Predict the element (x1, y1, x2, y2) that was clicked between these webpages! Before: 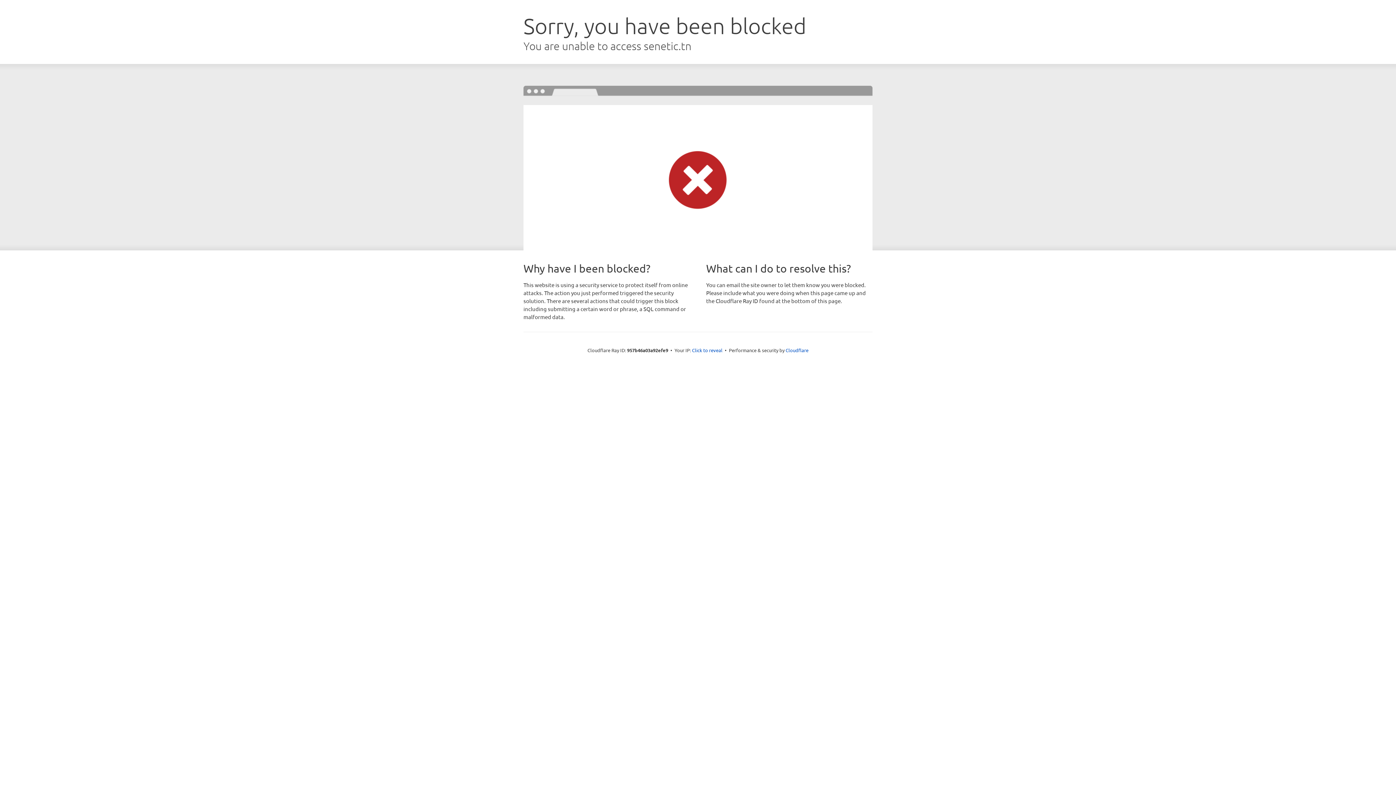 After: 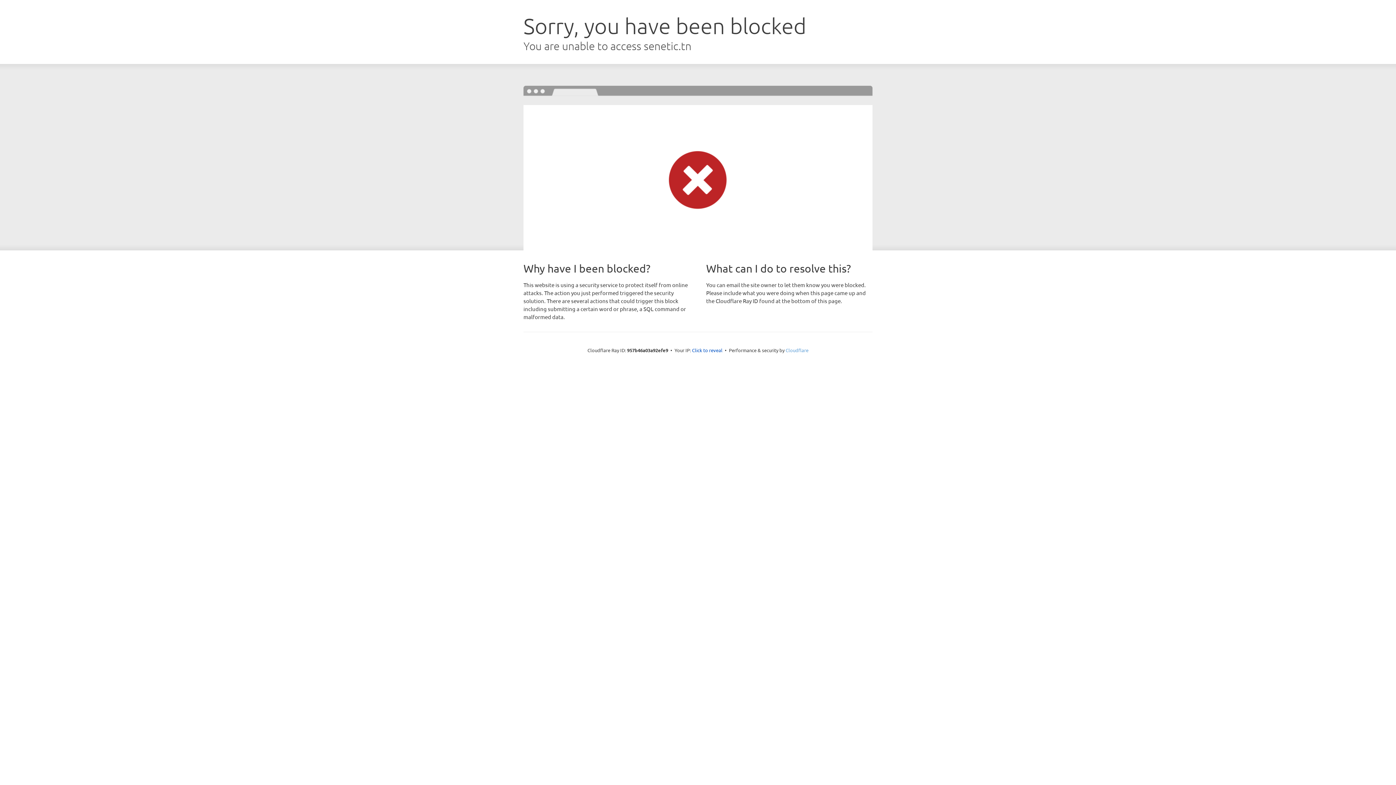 Action: bbox: (785, 347, 808, 353) label: Cloudflare